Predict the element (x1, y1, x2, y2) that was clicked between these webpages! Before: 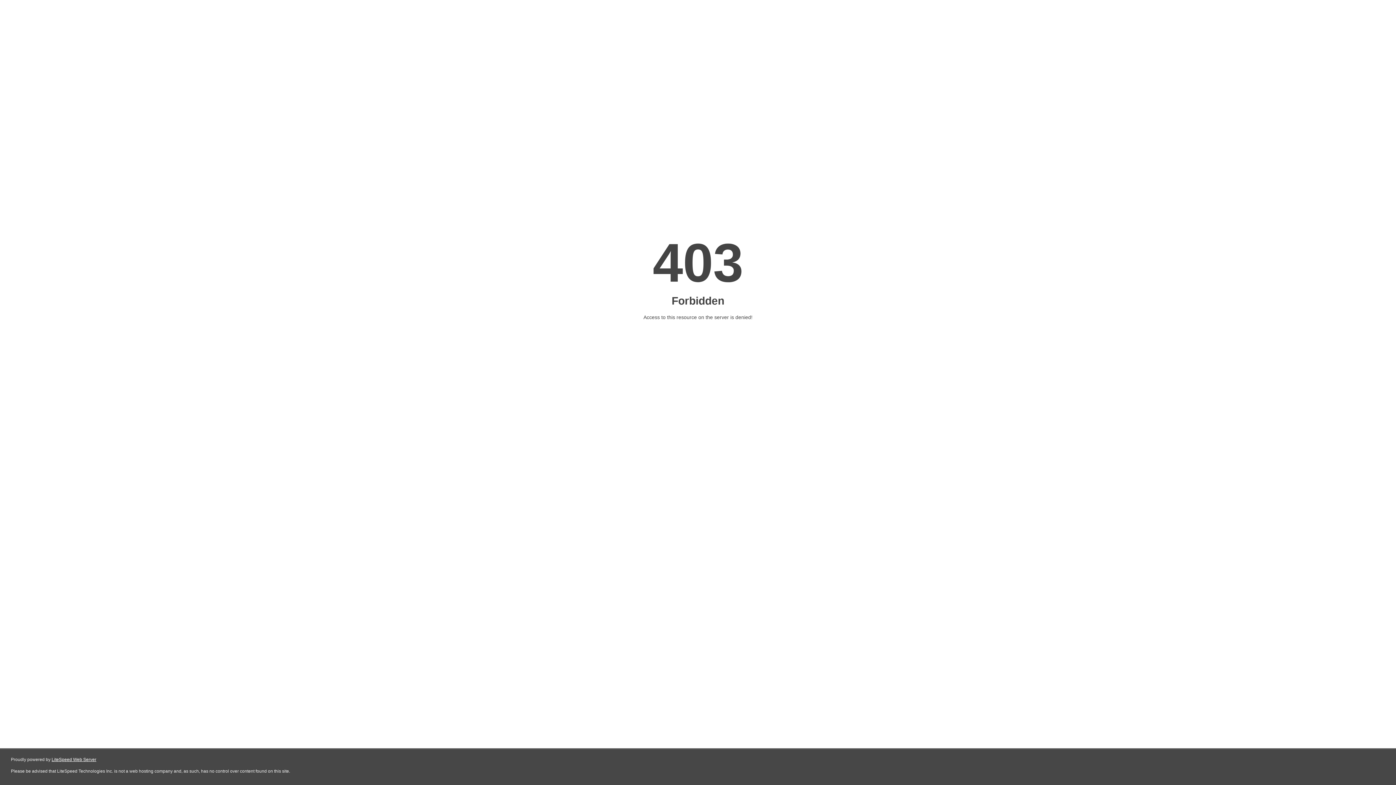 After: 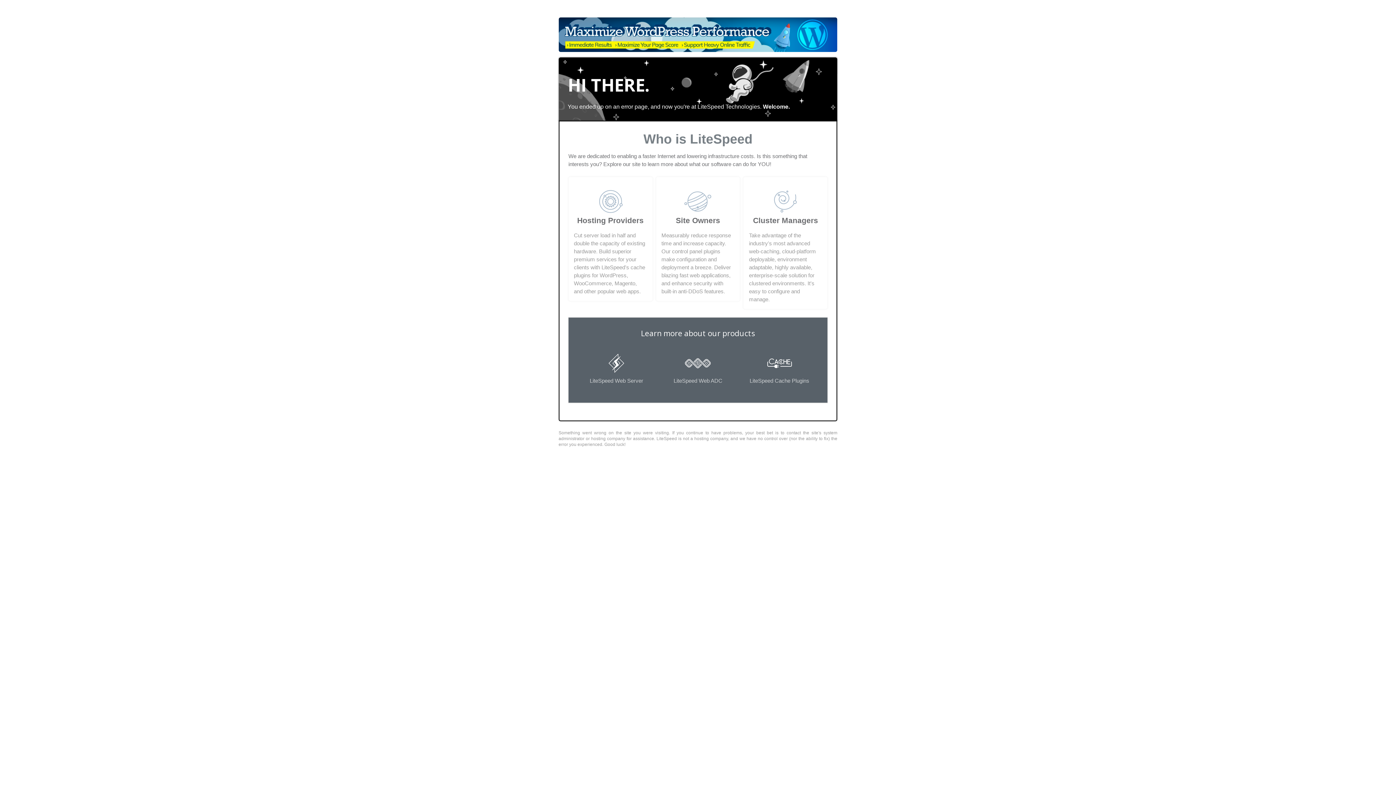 Action: bbox: (51, 757, 96, 762) label: LiteSpeed Web Server